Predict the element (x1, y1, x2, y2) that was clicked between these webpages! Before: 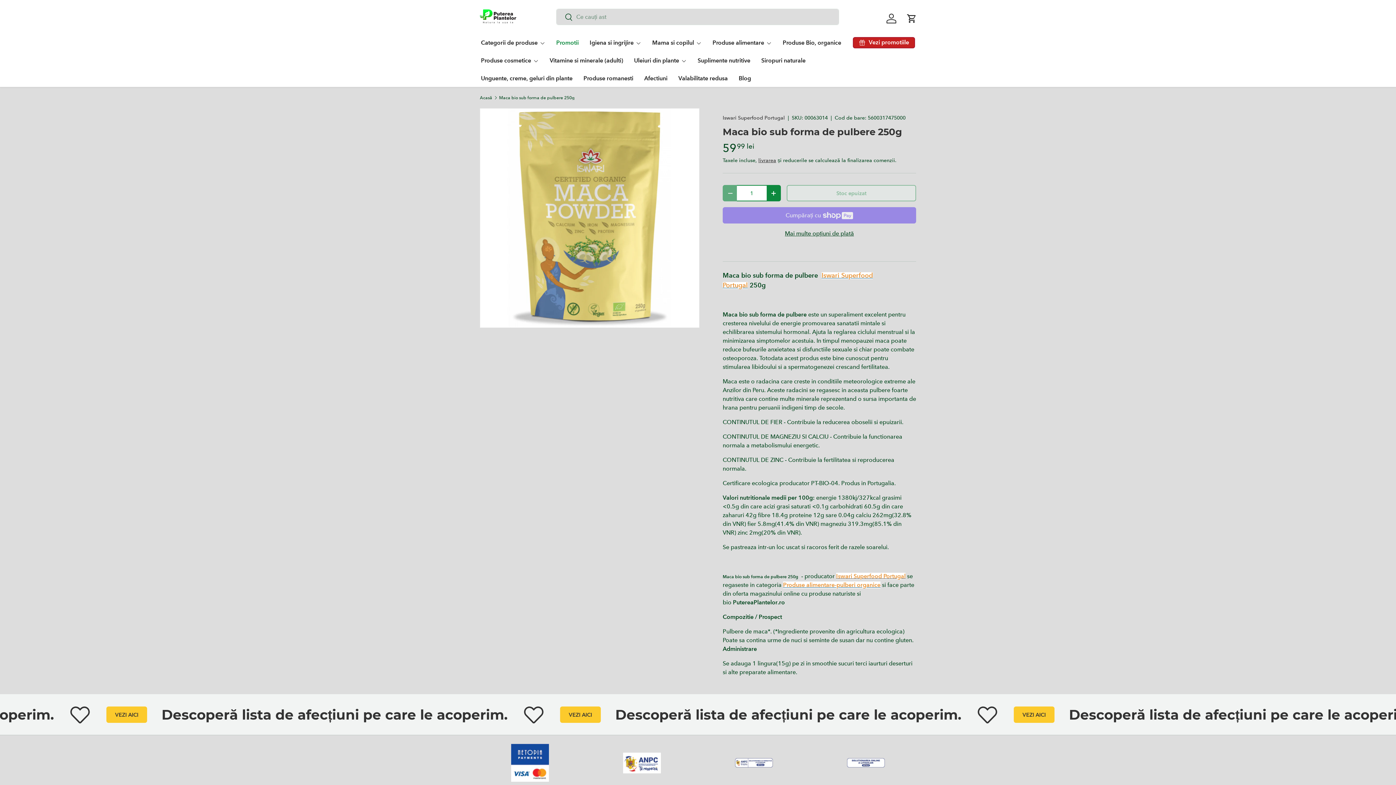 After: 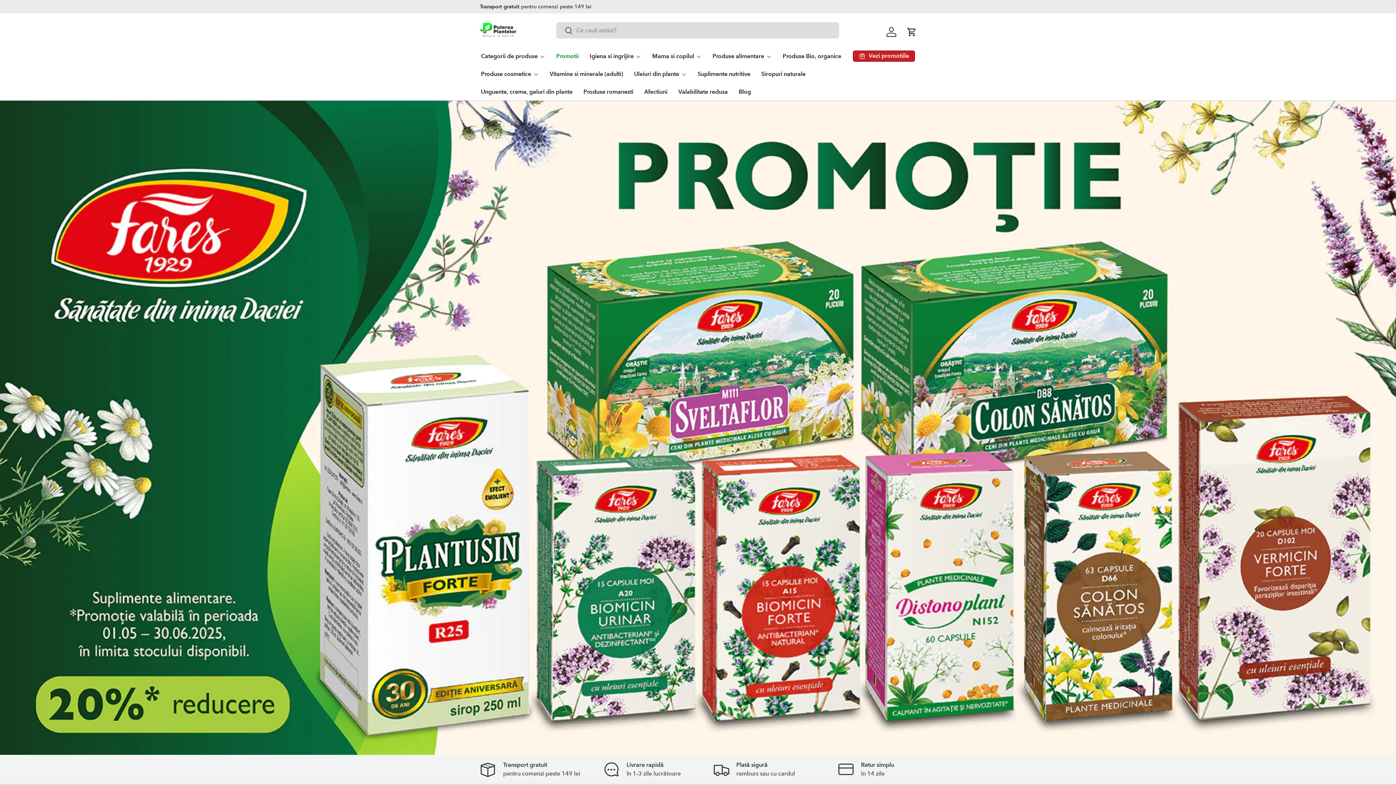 Action: bbox: (480, 95, 492, 100) label: Acasă